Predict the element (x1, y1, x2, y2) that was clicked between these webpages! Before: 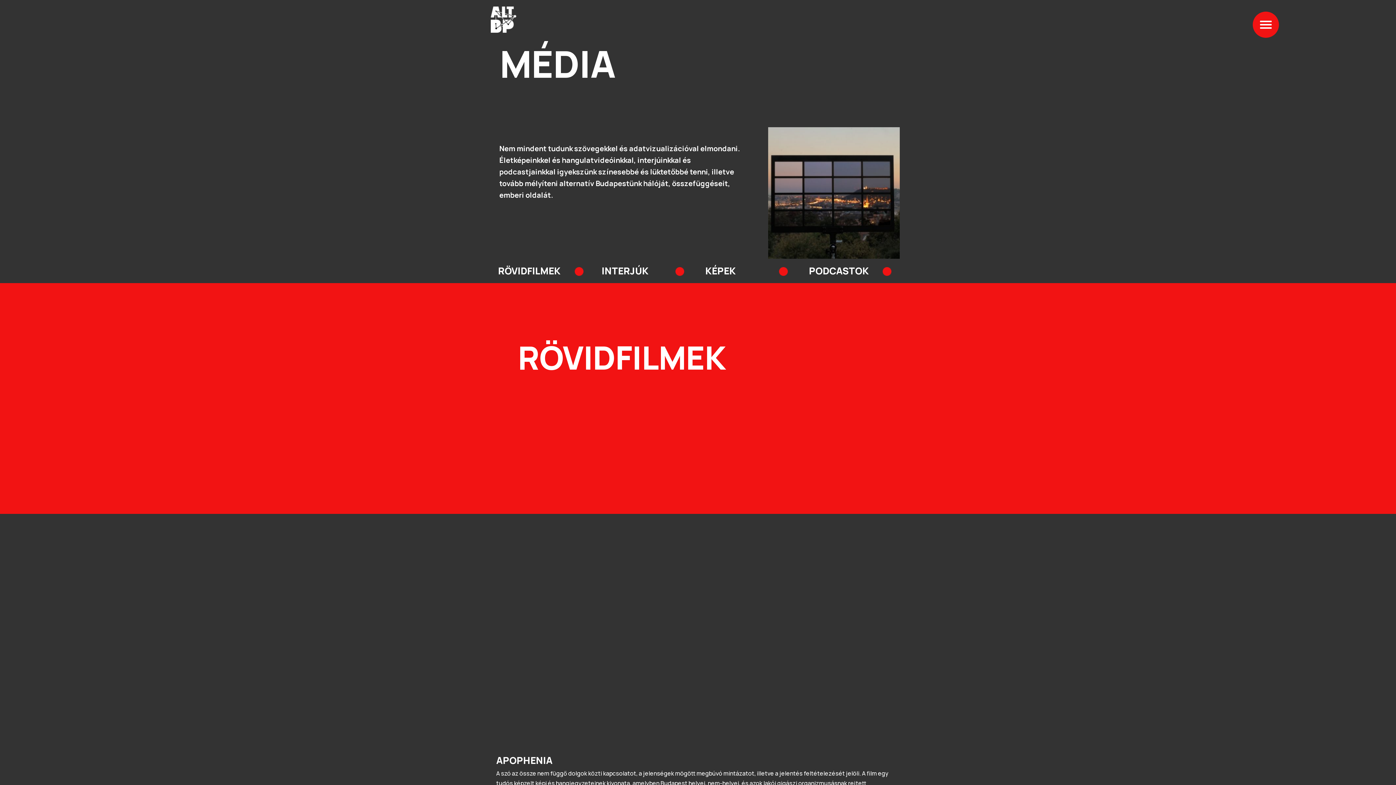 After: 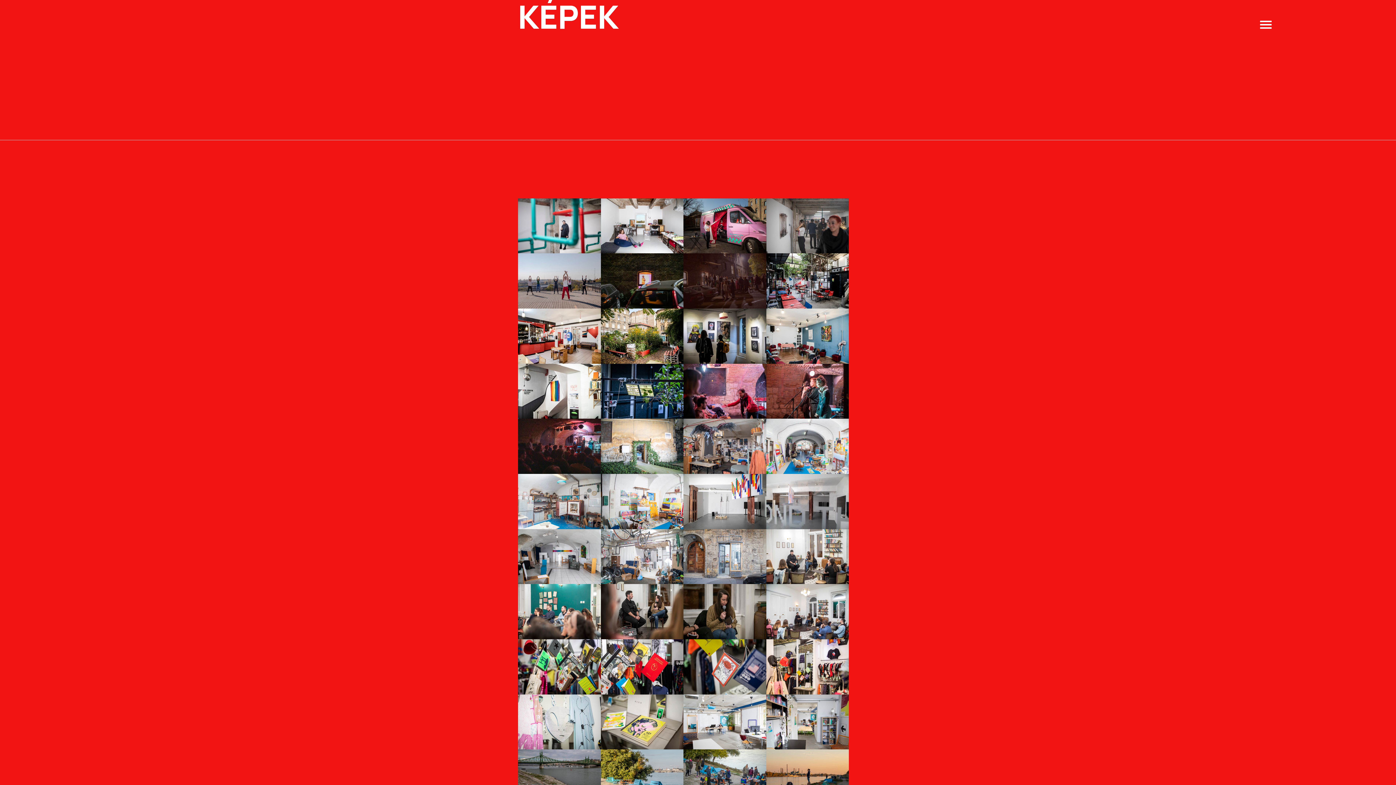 Action: bbox: (705, 264, 736, 277) label: KÉPEK